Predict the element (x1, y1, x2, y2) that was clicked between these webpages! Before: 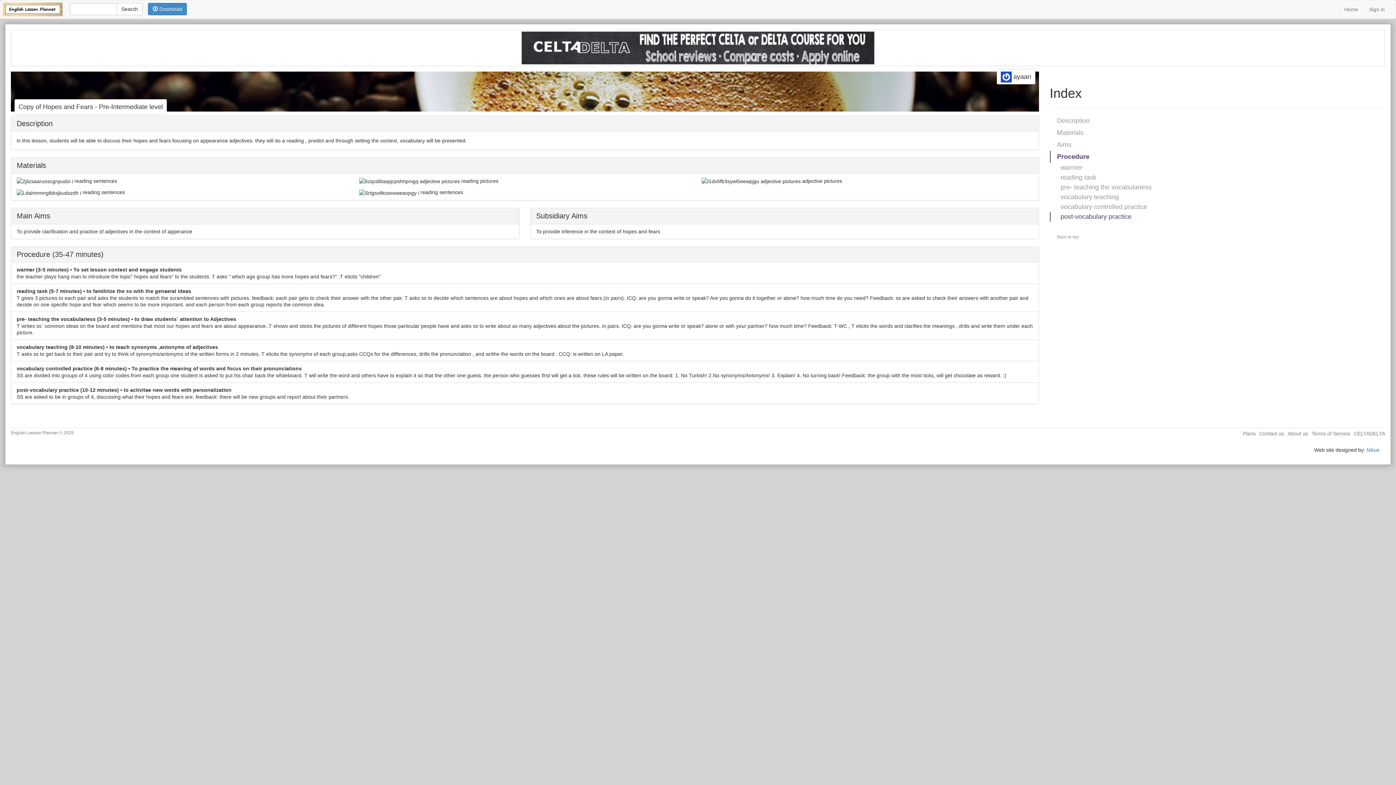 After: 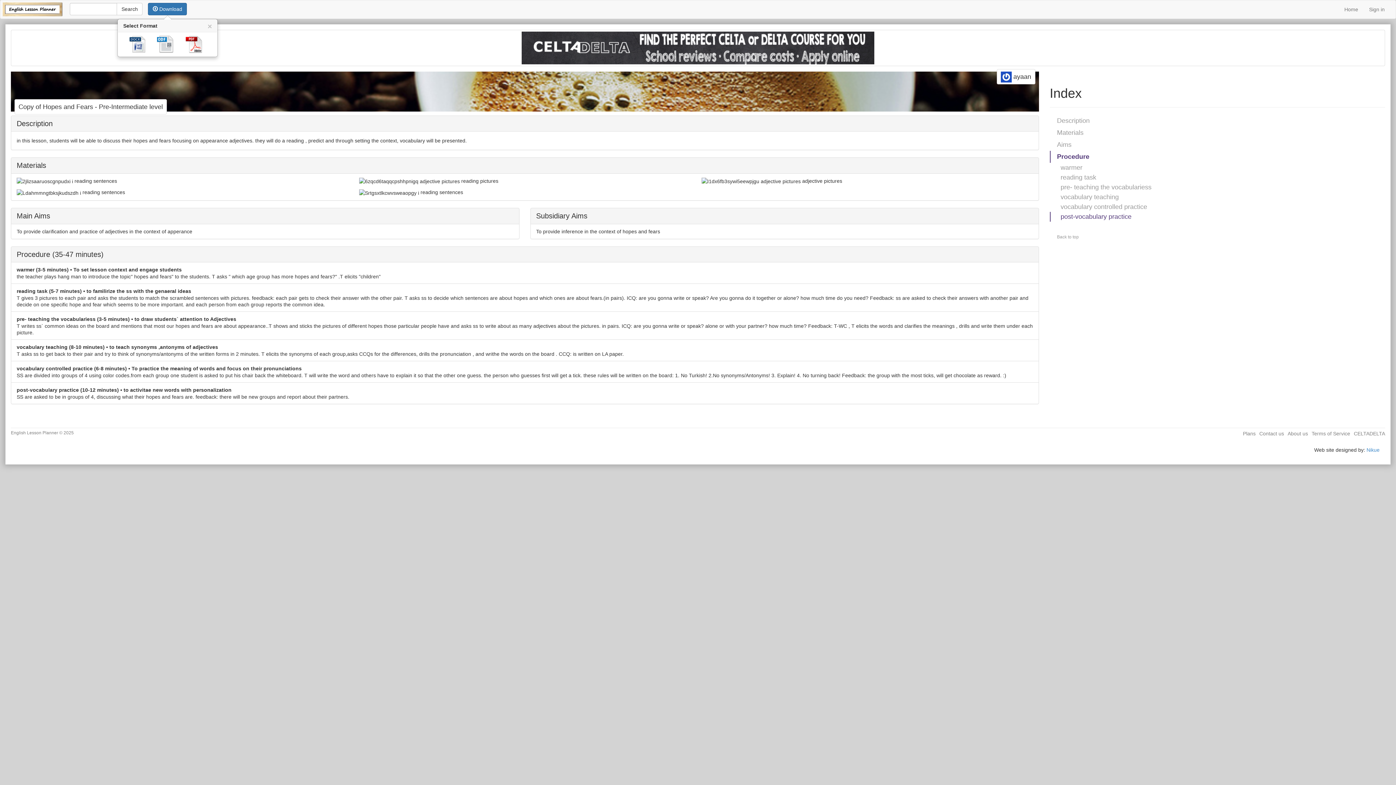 Action: bbox: (148, 2, 187, 15) label:  Download